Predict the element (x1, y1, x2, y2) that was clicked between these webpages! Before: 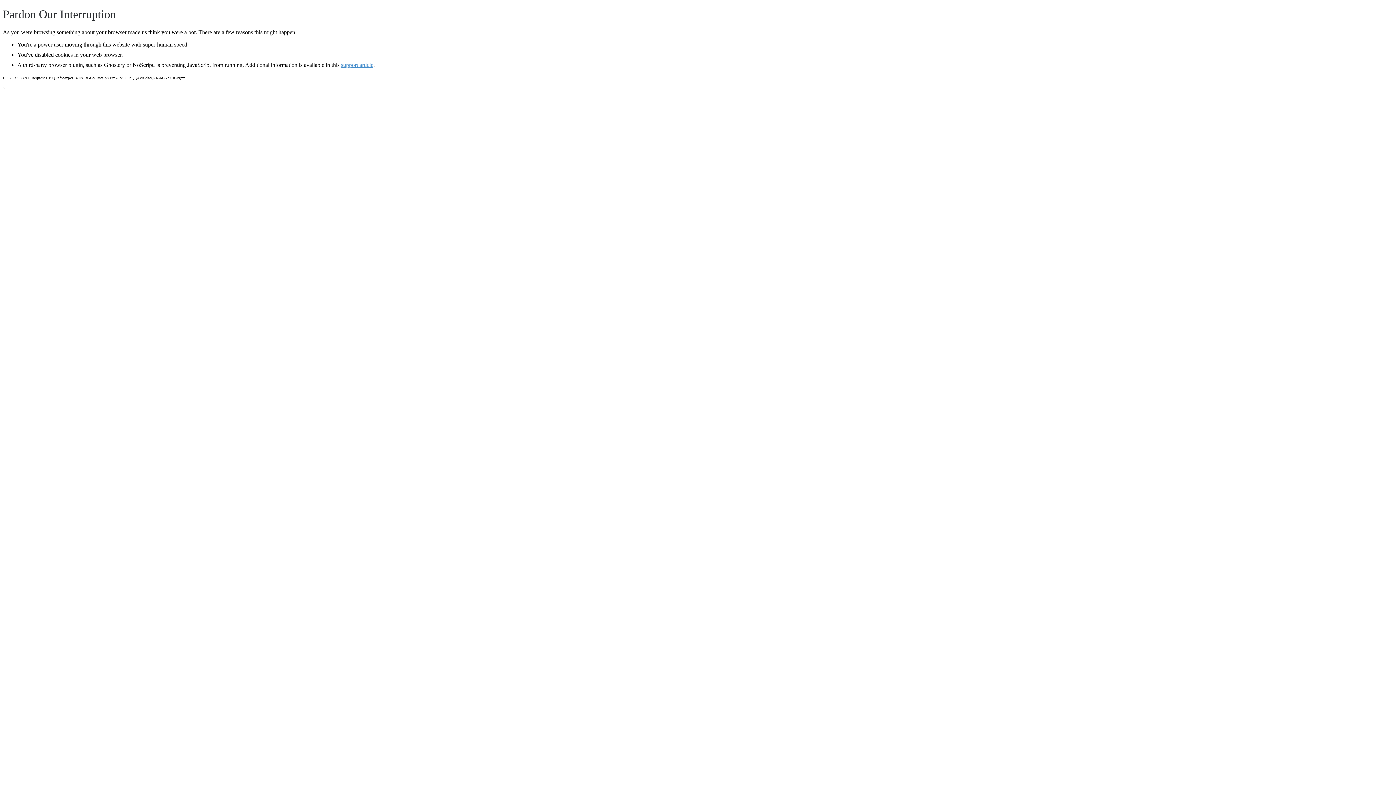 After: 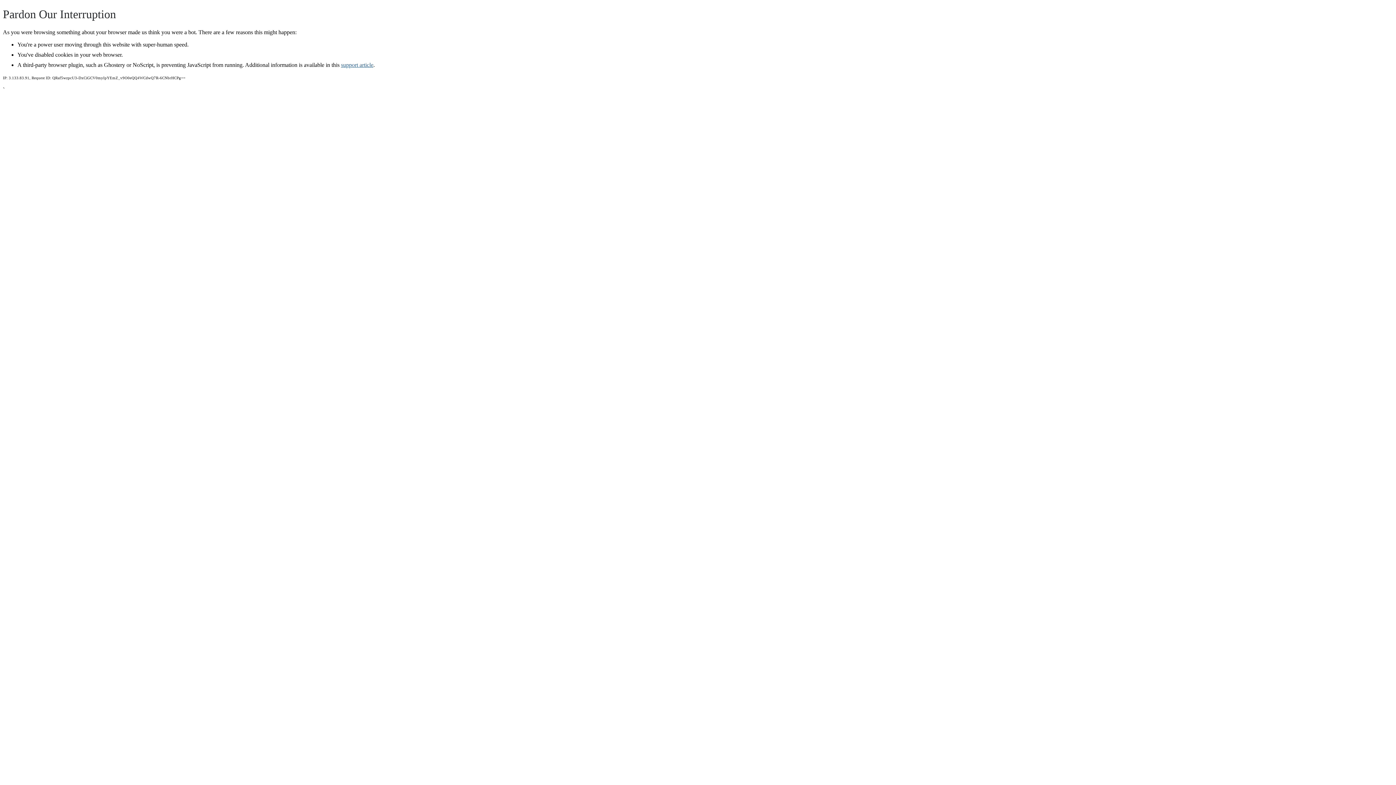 Action: label: support article bbox: (341, 61, 373, 67)